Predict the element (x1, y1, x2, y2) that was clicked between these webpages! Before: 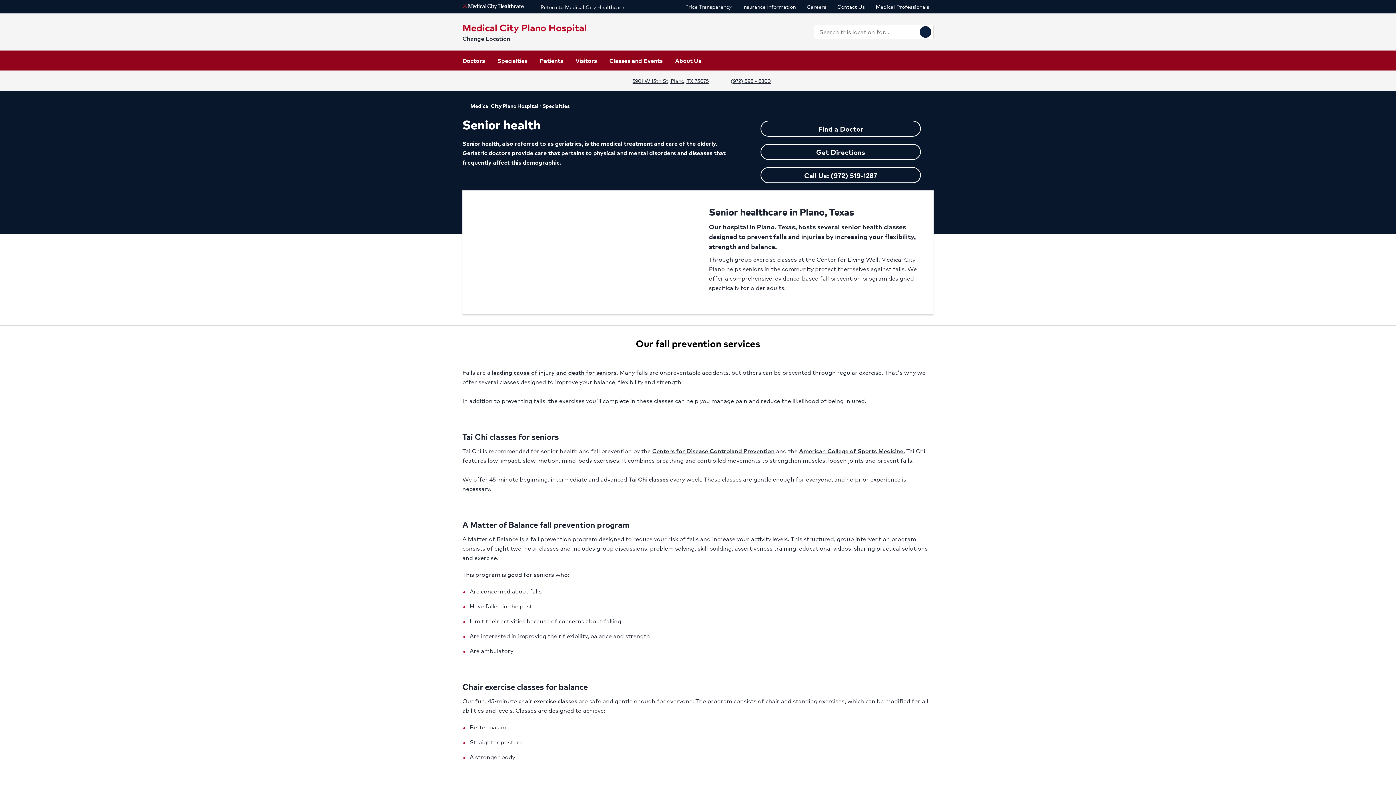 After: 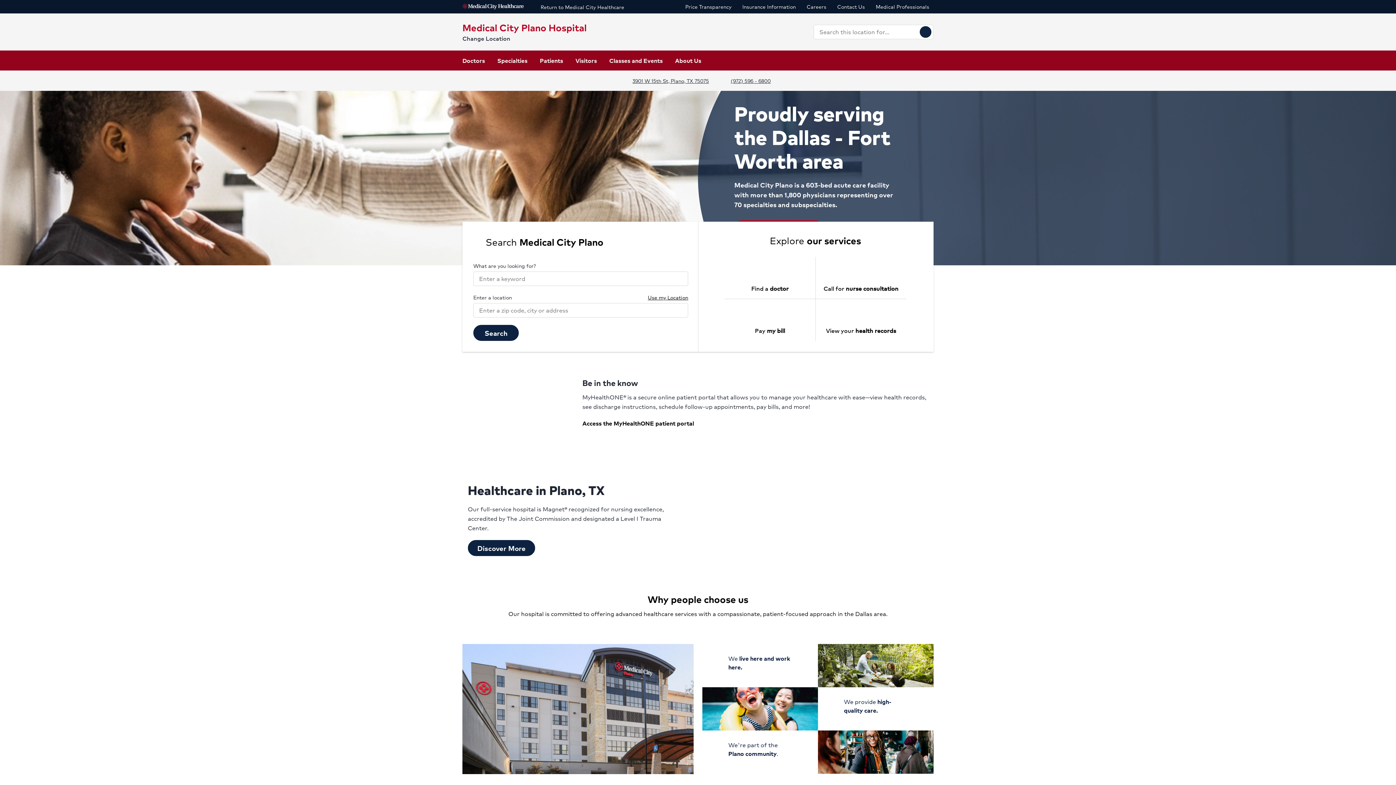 Action: label: Medical City Plano Hospital bbox: (462, 101, 538, 109)